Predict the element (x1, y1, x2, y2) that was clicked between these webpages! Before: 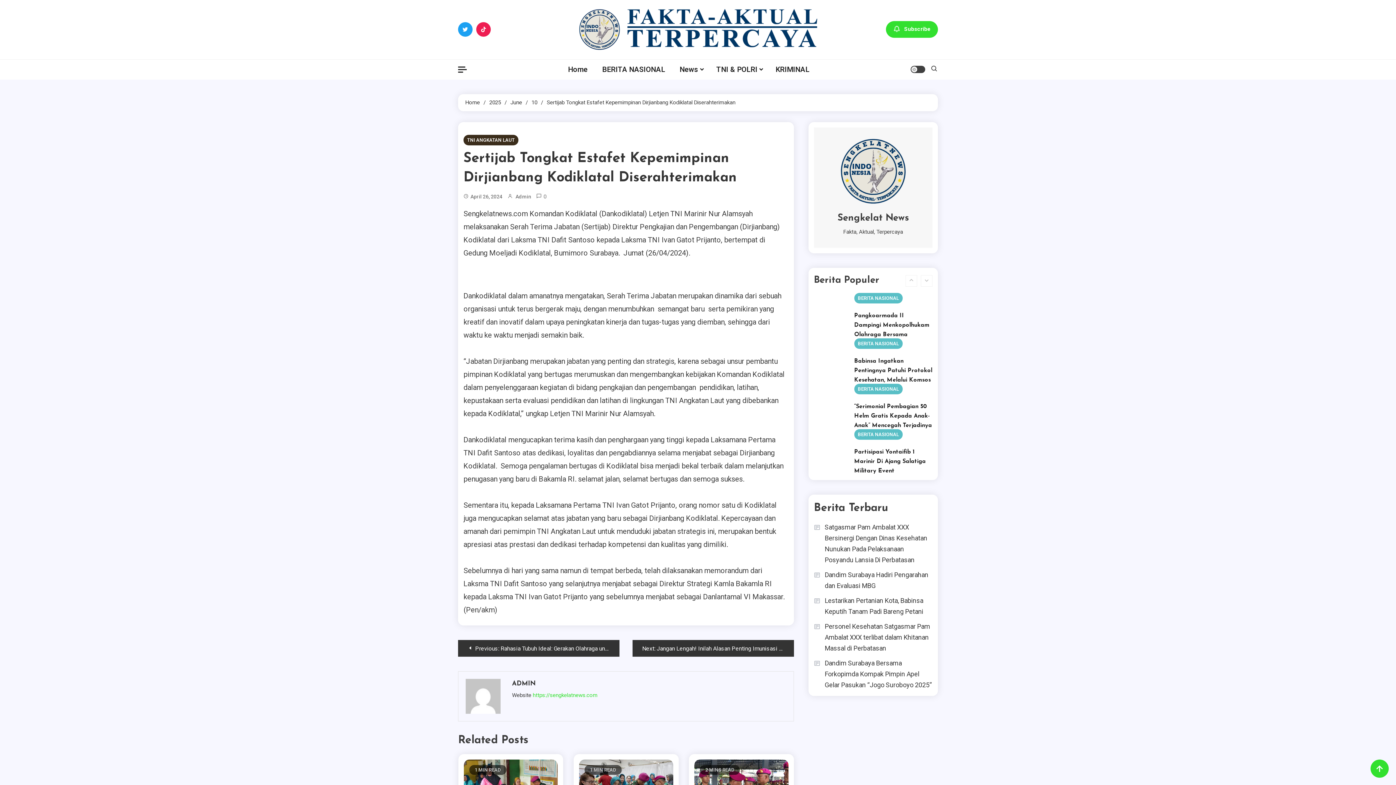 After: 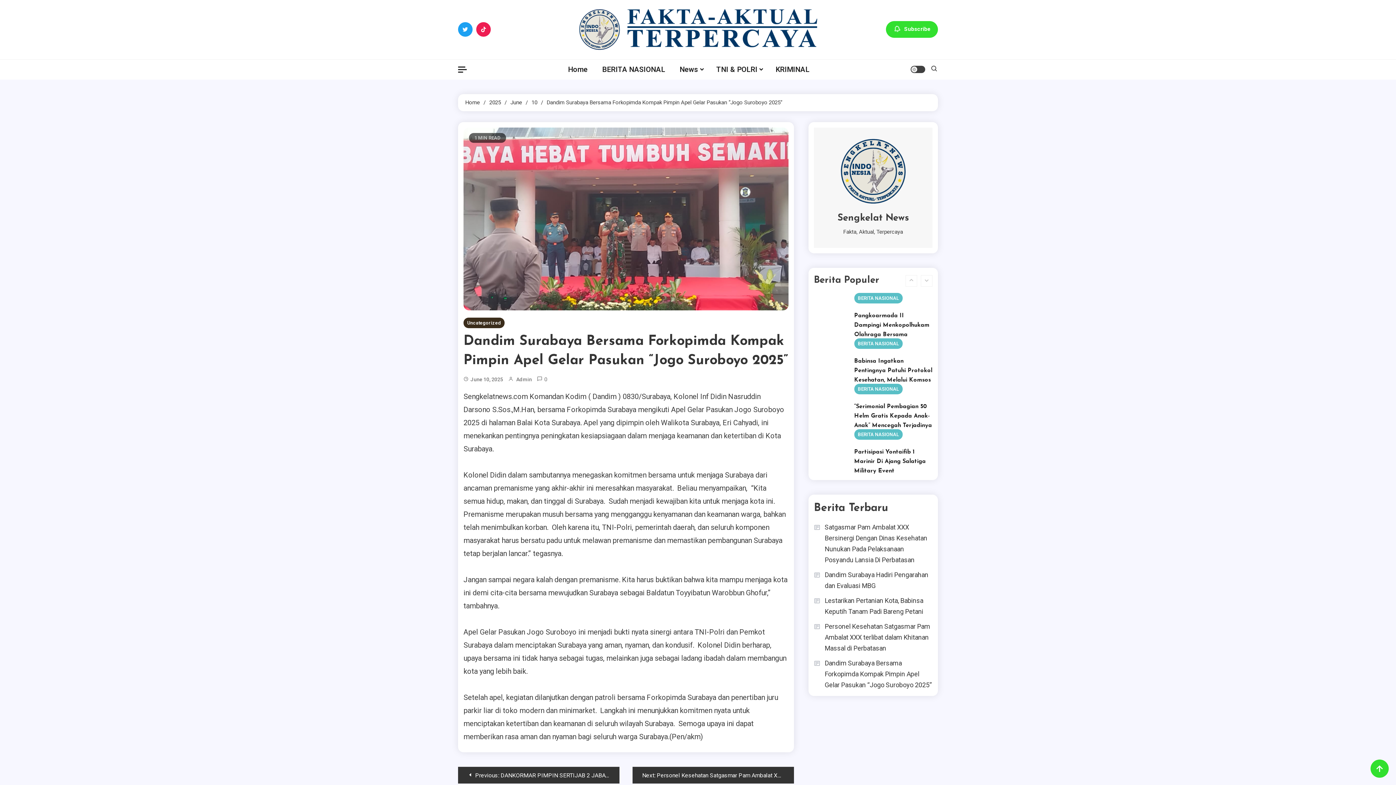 Action: label: Dandim Surabaya Bersama Forkopimda Kompak Pimpin Apel Gelar Pasukan “Jogo Suroboyo 2025” bbox: (814, 658, 932, 690)